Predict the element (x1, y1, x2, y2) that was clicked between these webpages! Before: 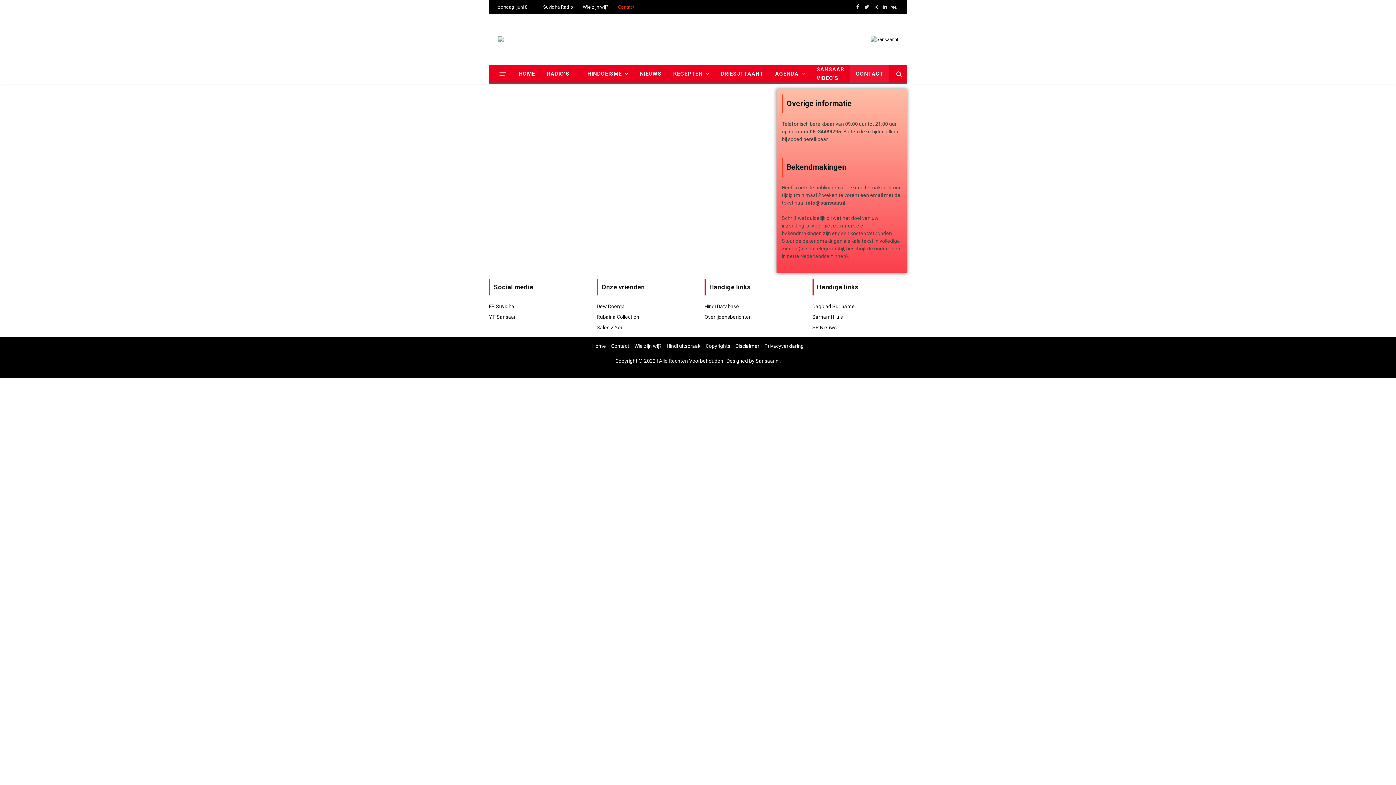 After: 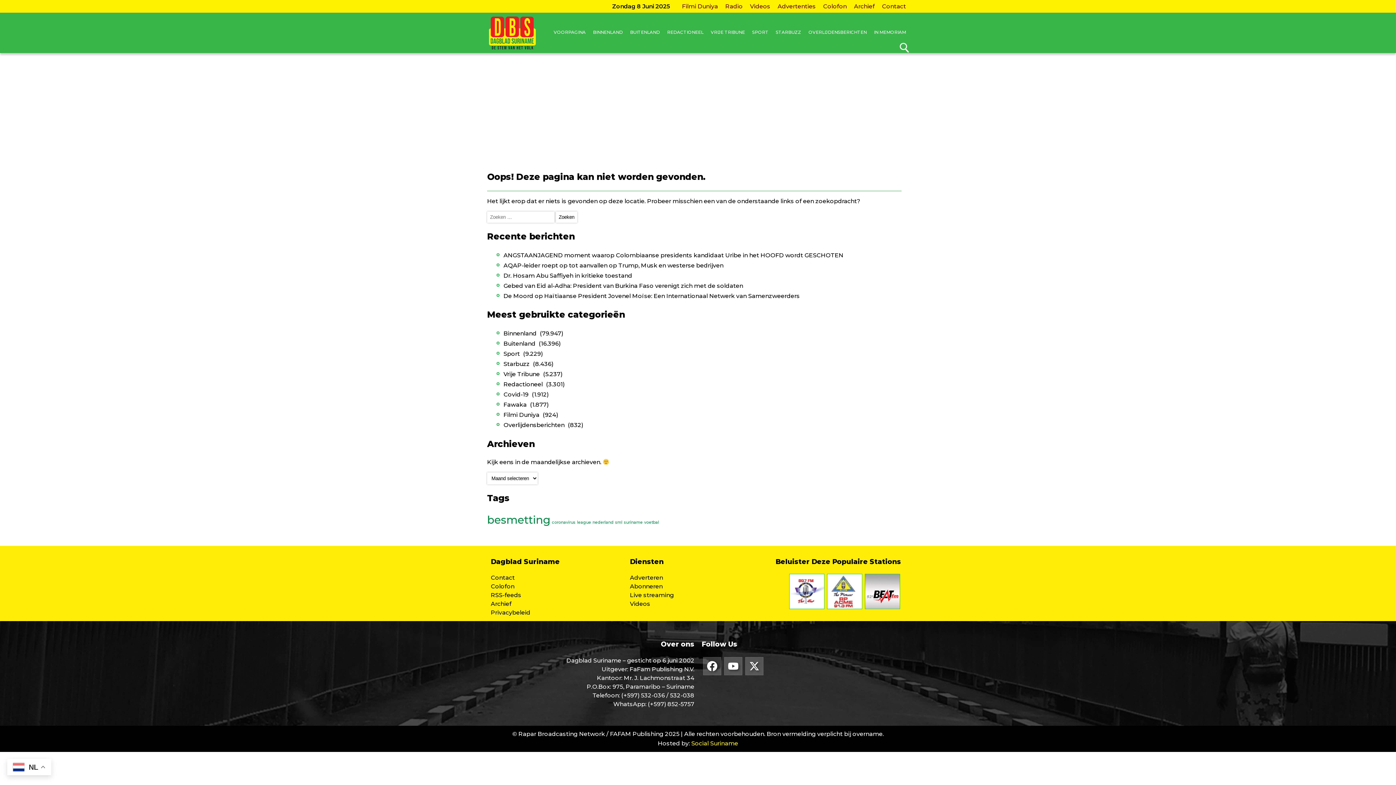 Action: bbox: (812, 303, 855, 309) label: Dagblad Suriname